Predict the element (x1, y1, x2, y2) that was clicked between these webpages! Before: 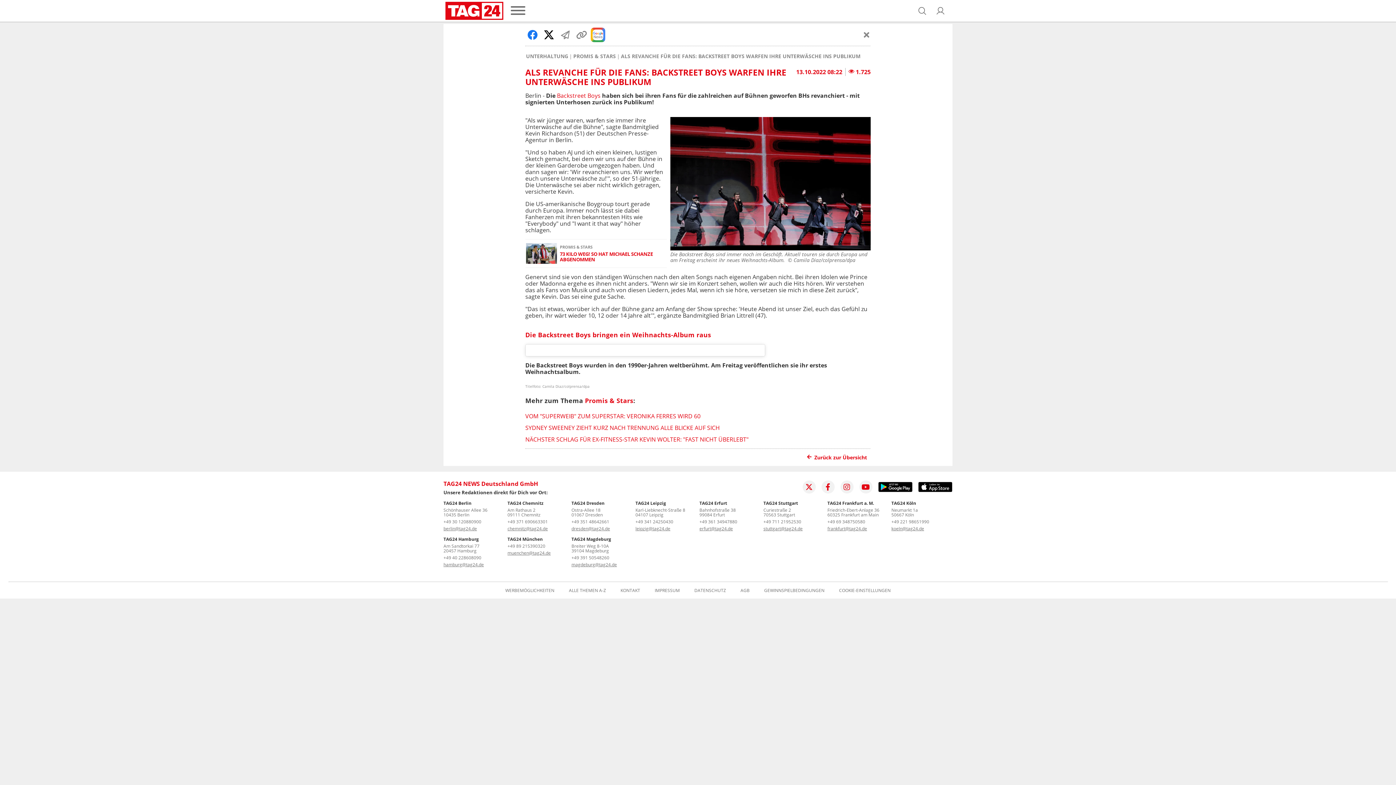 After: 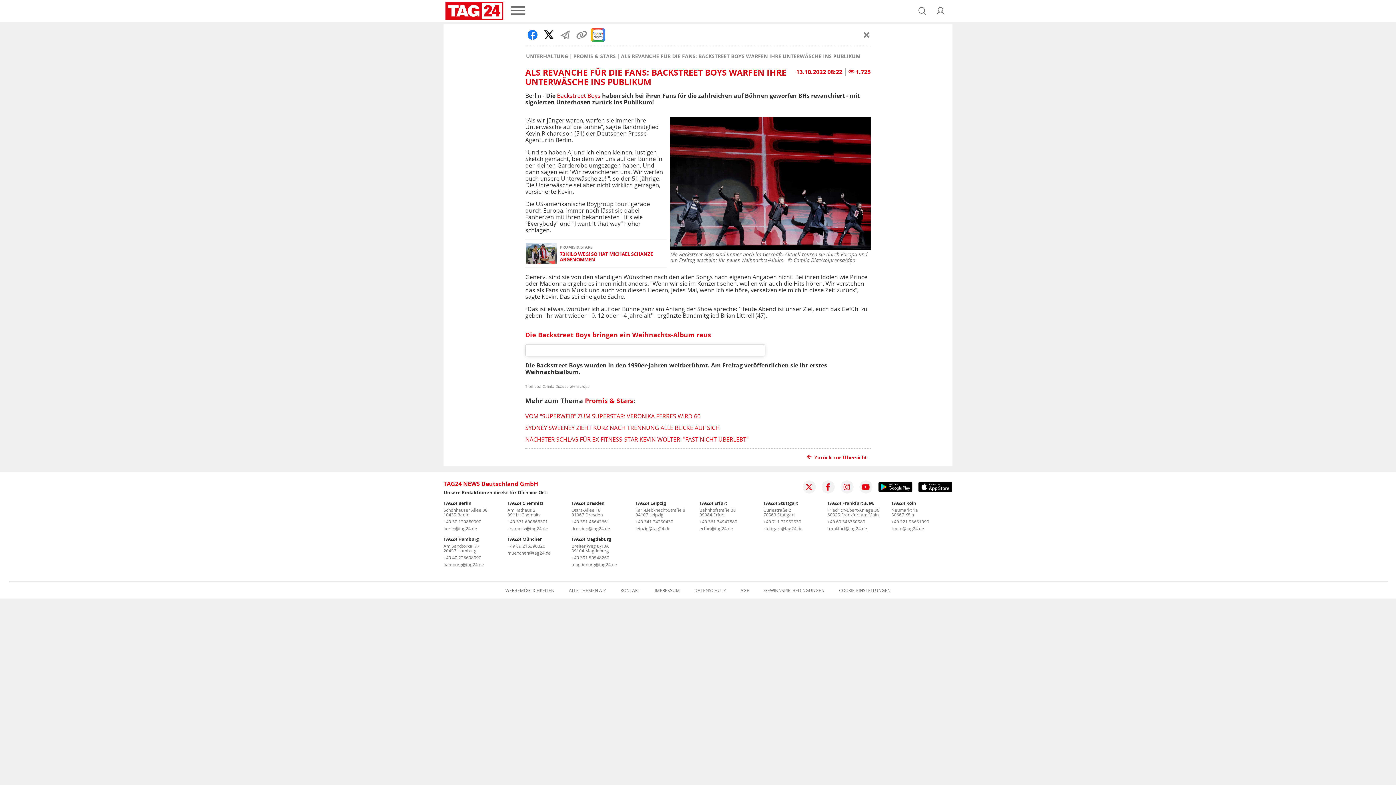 Action: label: magdeburg@tag24.de bbox: (571, 561, 617, 567)